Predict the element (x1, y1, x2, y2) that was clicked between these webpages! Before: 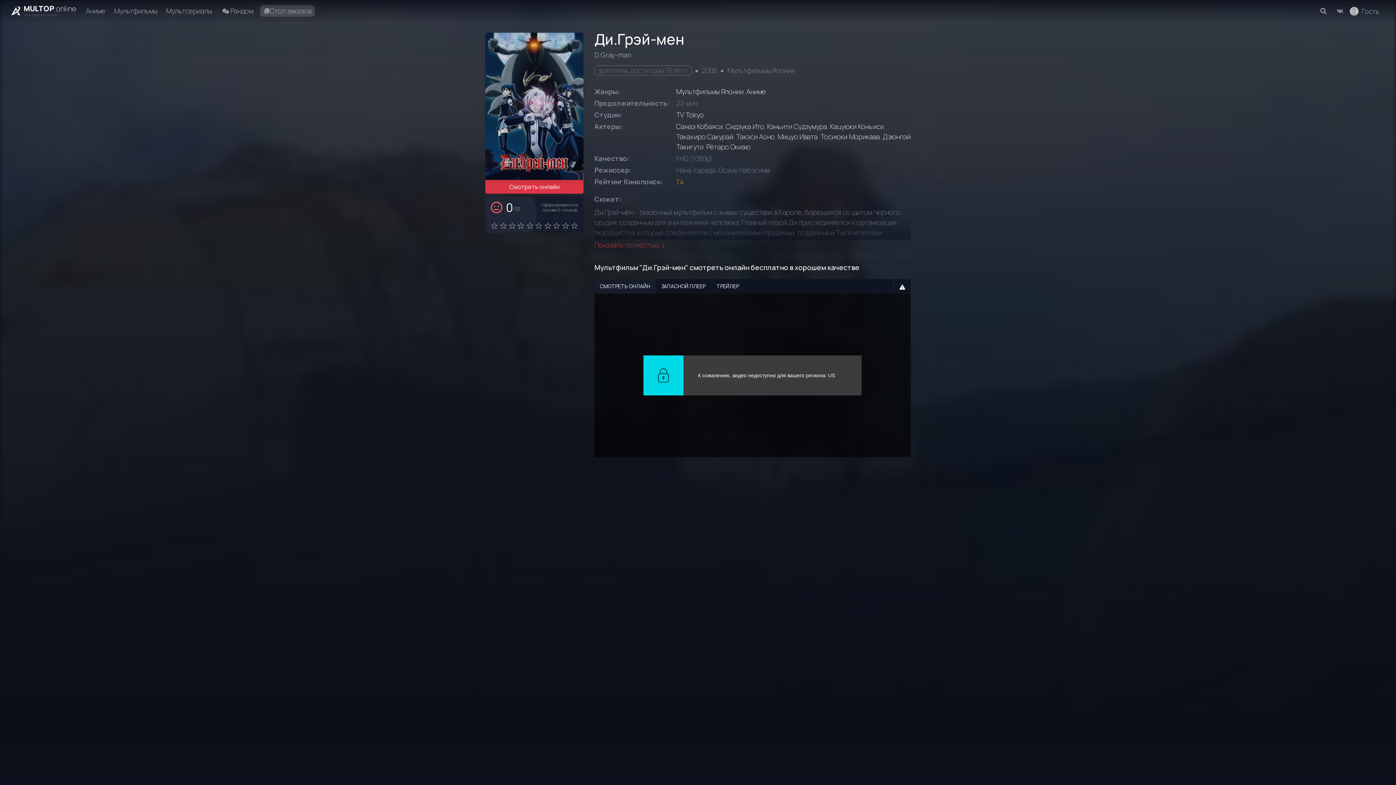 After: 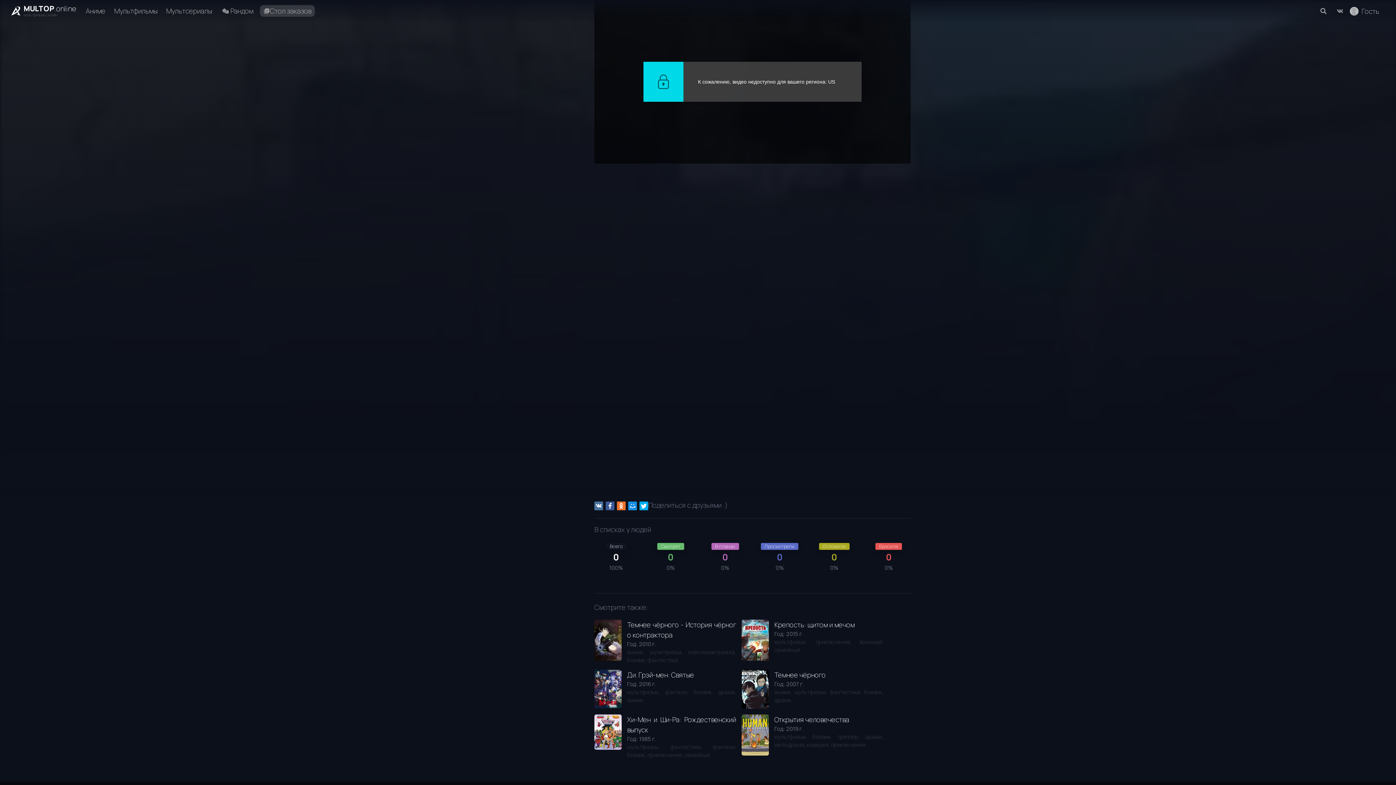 Action: label: СМОТРЕТЬ ОНЛАЙН bbox: (594, 279, 656, 293)